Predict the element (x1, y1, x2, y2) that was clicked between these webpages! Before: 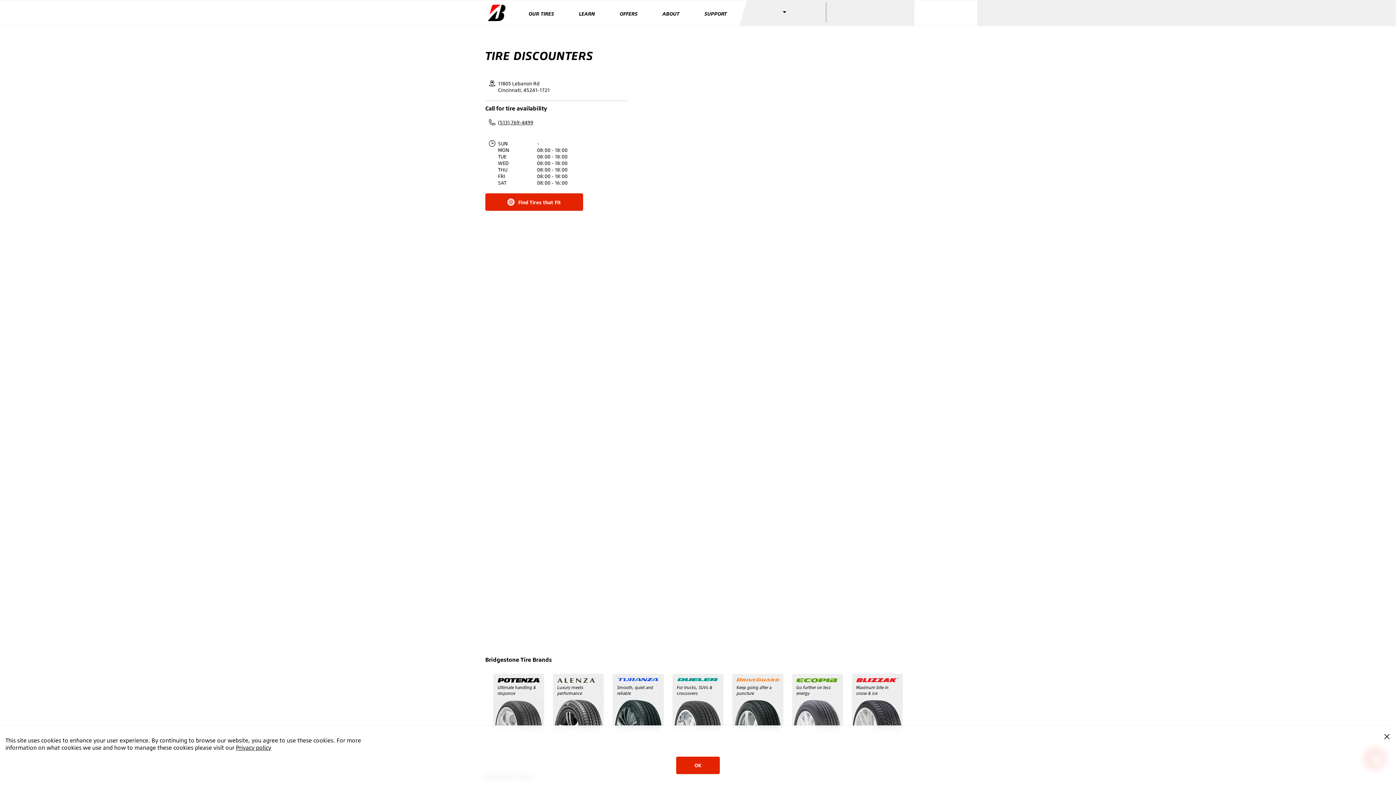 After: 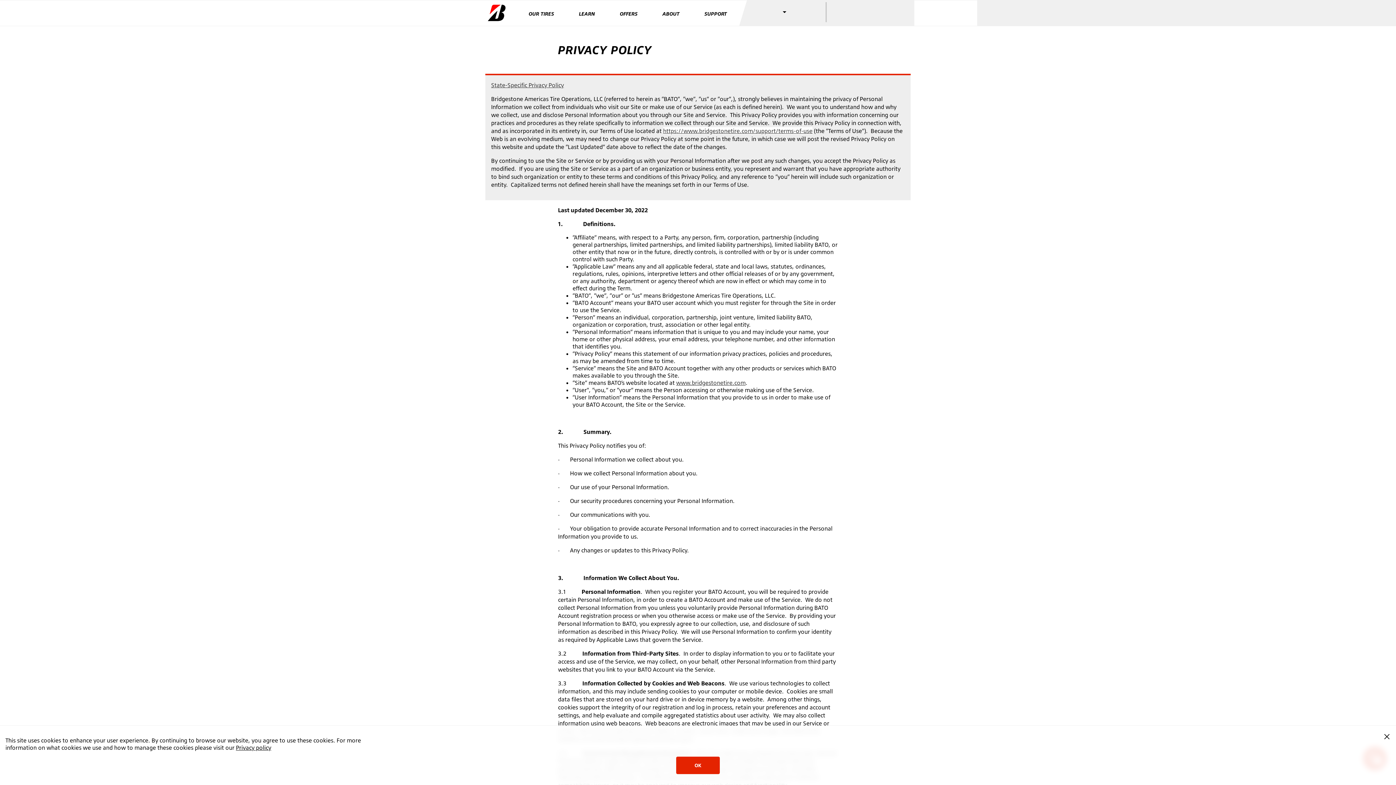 Action: bbox: (236, 744, 271, 751) label: Privacy policy